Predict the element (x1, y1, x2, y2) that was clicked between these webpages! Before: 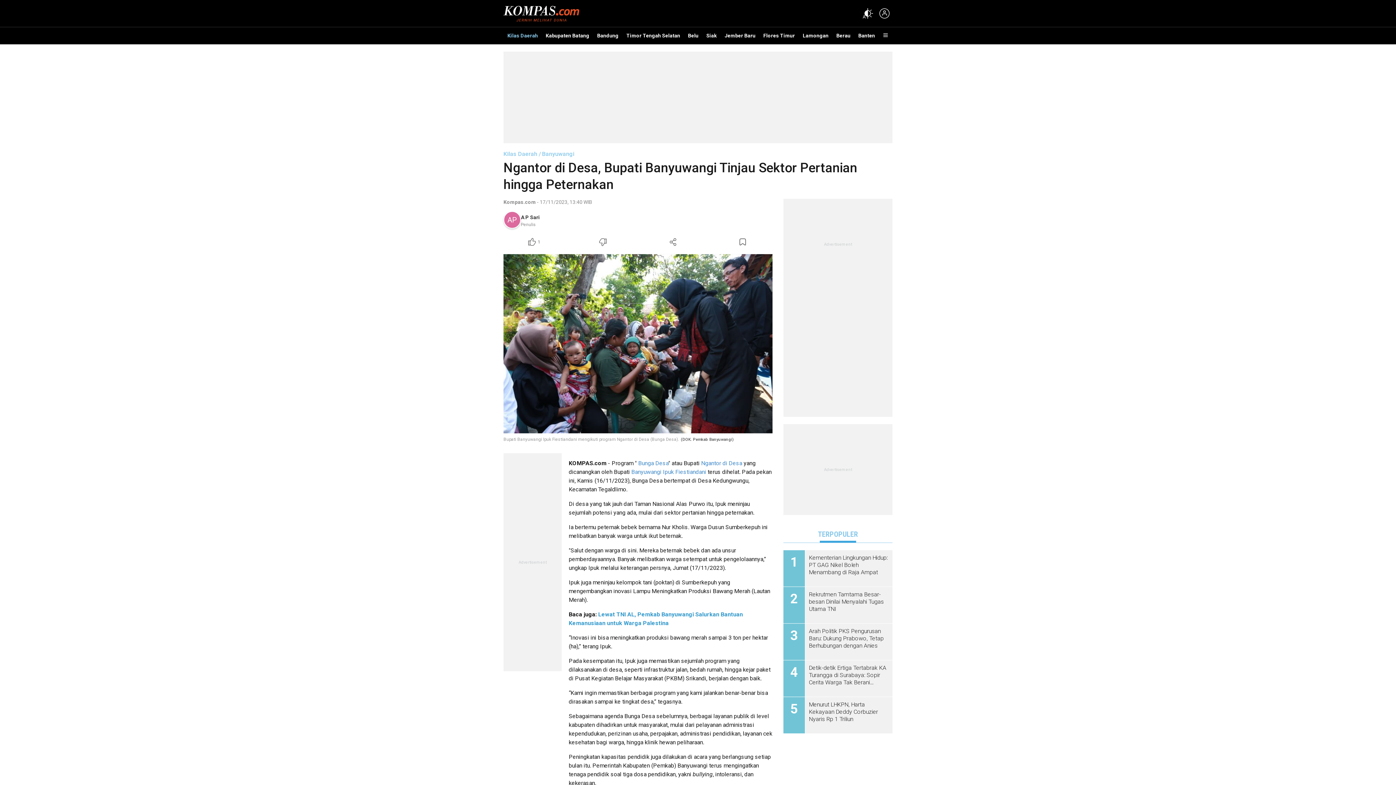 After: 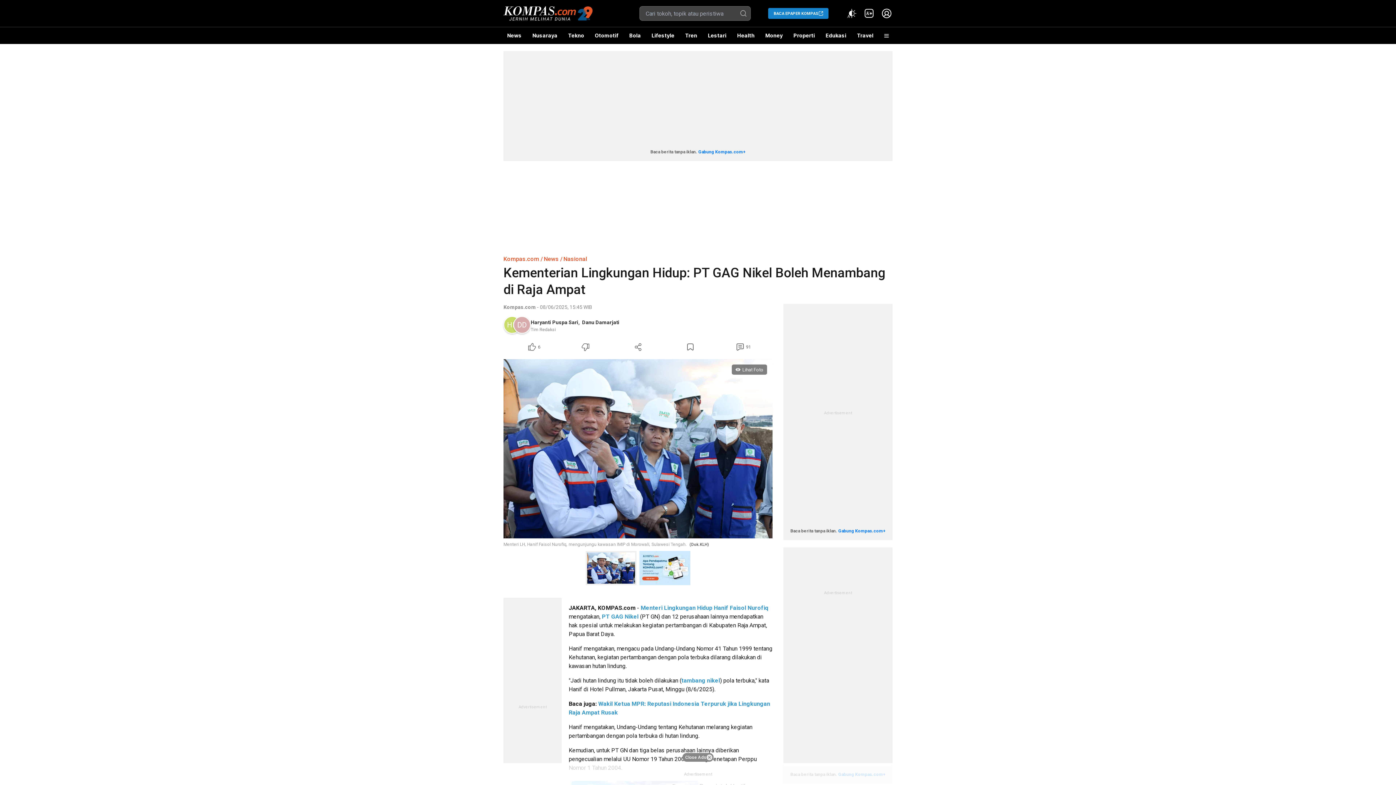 Action: label: Kementerian Lingkungan Hidup: PT GAG Nikel Boleh Menambang di Raja Ampat bbox: (805, 554, 892, 577)